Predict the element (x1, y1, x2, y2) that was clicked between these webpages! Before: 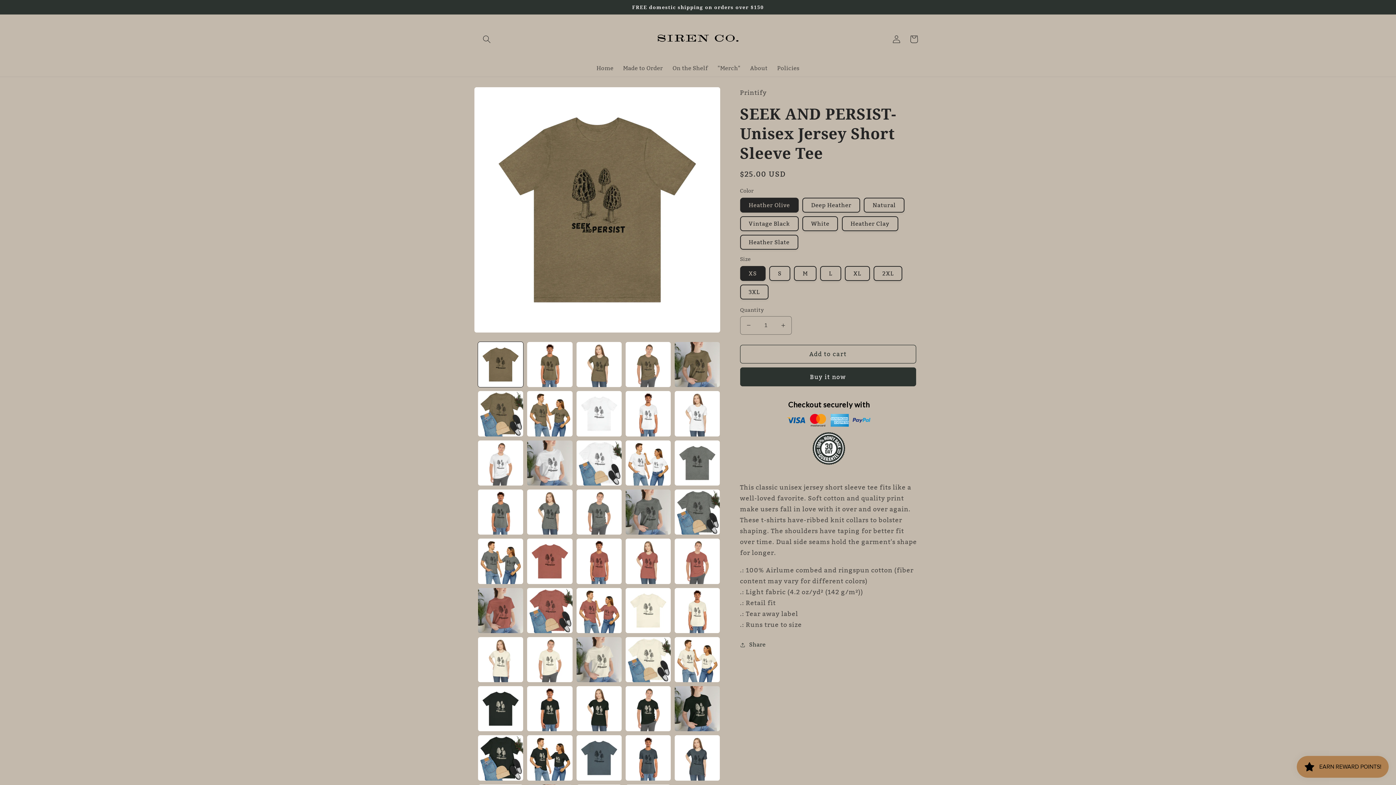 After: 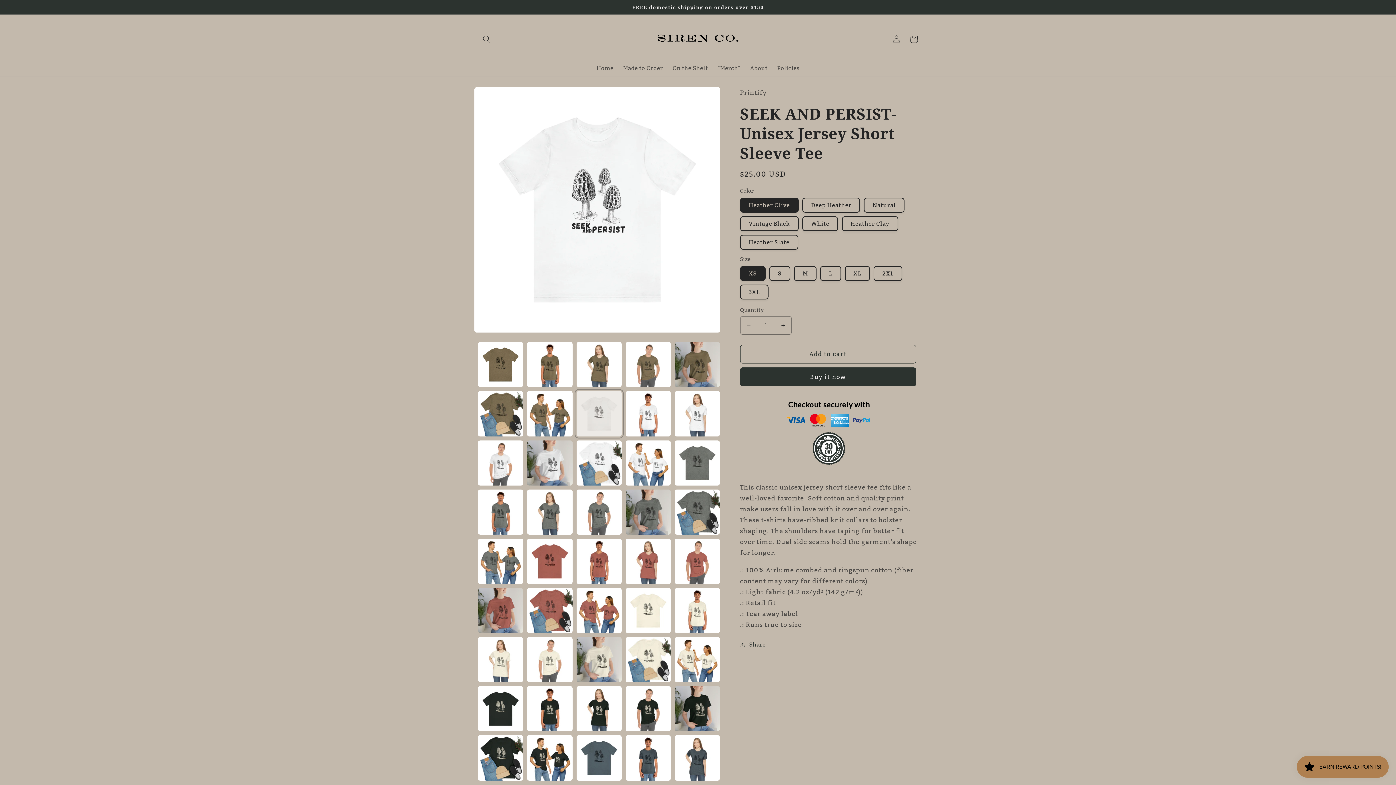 Action: label: Load image 8 in gallery view bbox: (576, 391, 621, 436)